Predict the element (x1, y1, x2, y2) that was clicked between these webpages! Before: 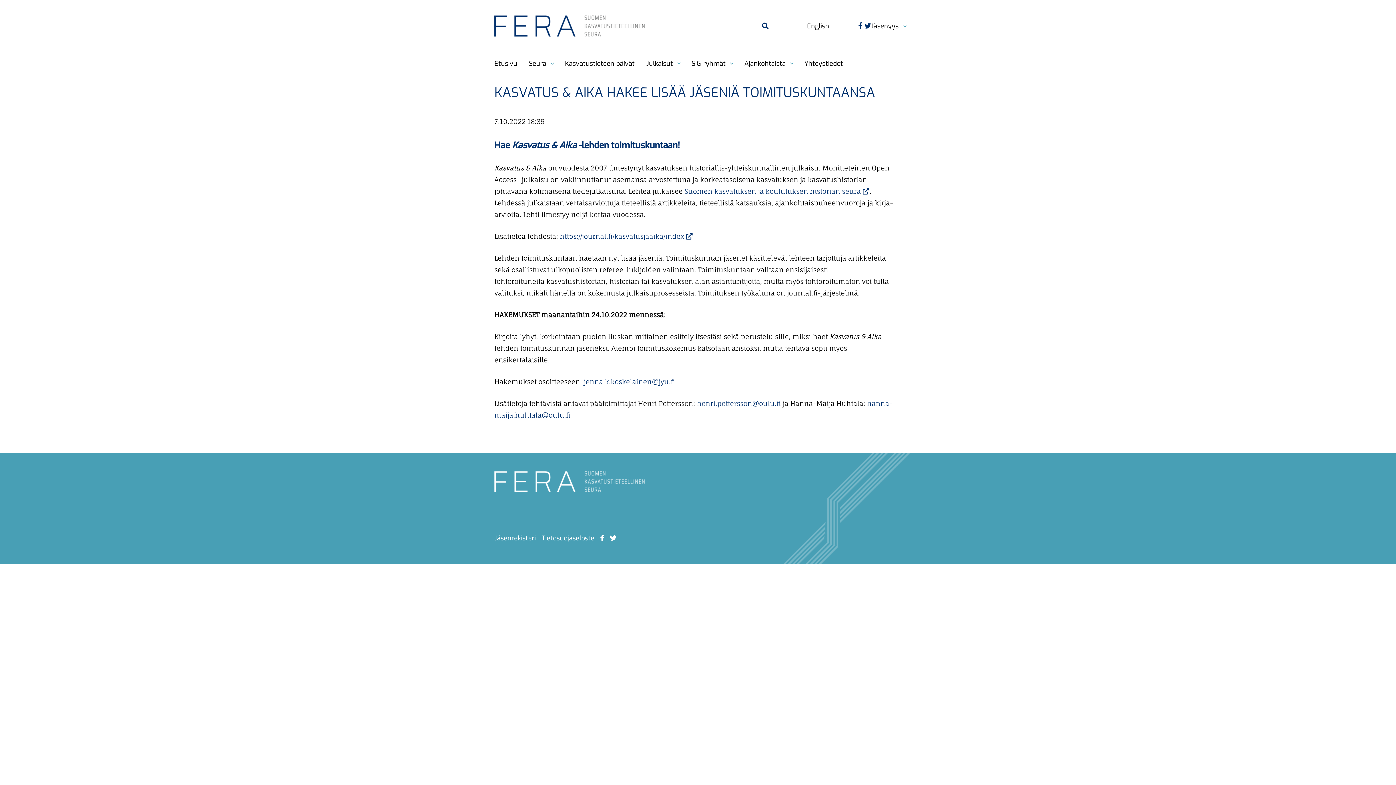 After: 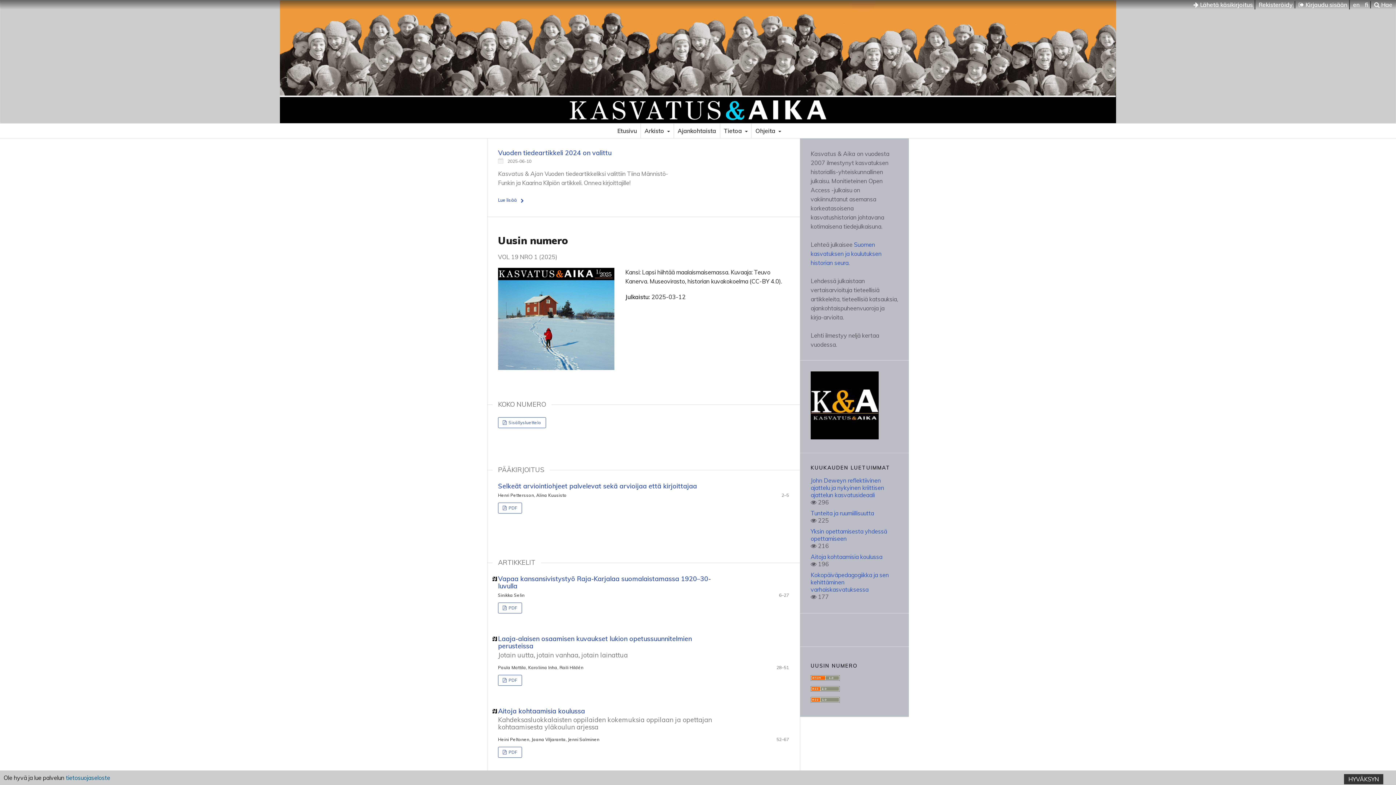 Action: label: https://journal.fi/kasvatusjaaika/index
(ulkoinen) bbox: (559, 232, 693, 240)